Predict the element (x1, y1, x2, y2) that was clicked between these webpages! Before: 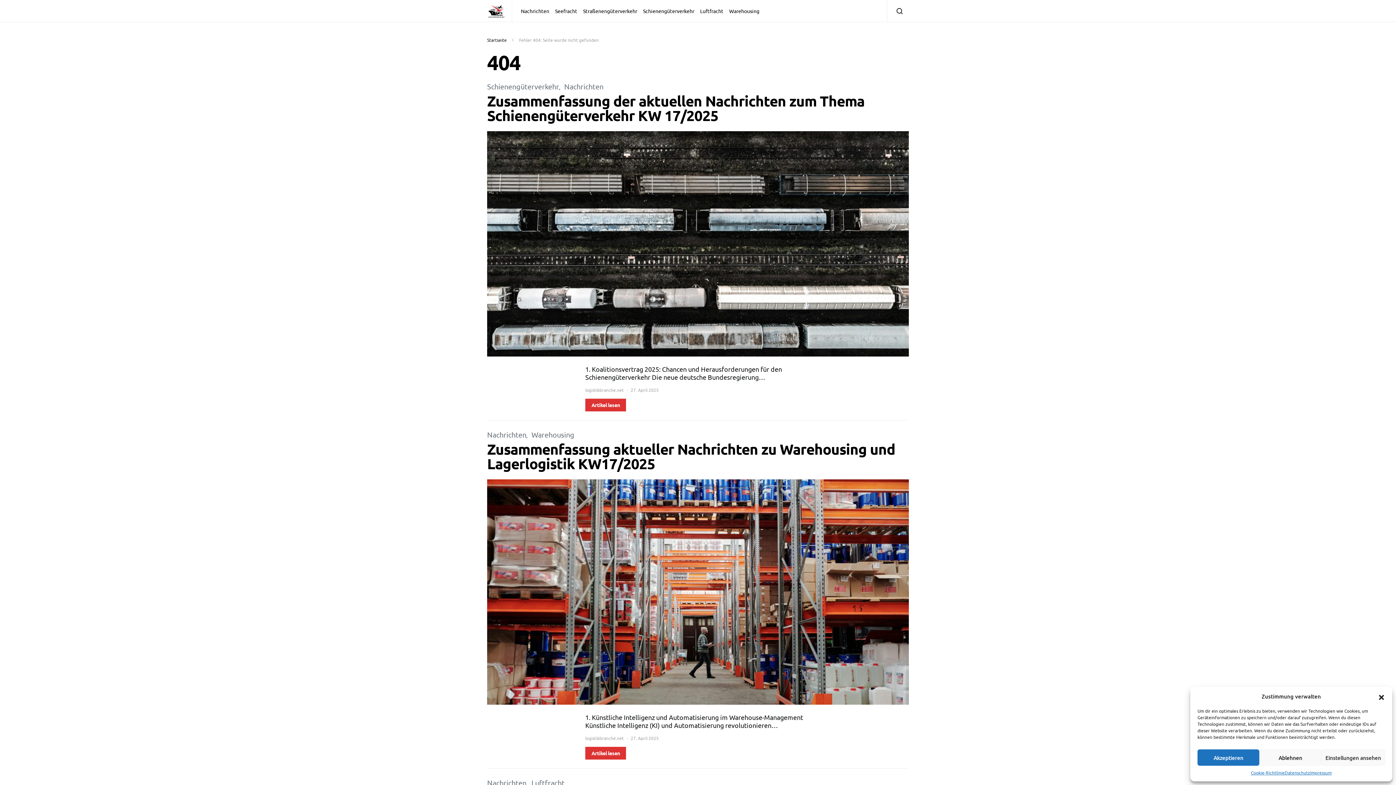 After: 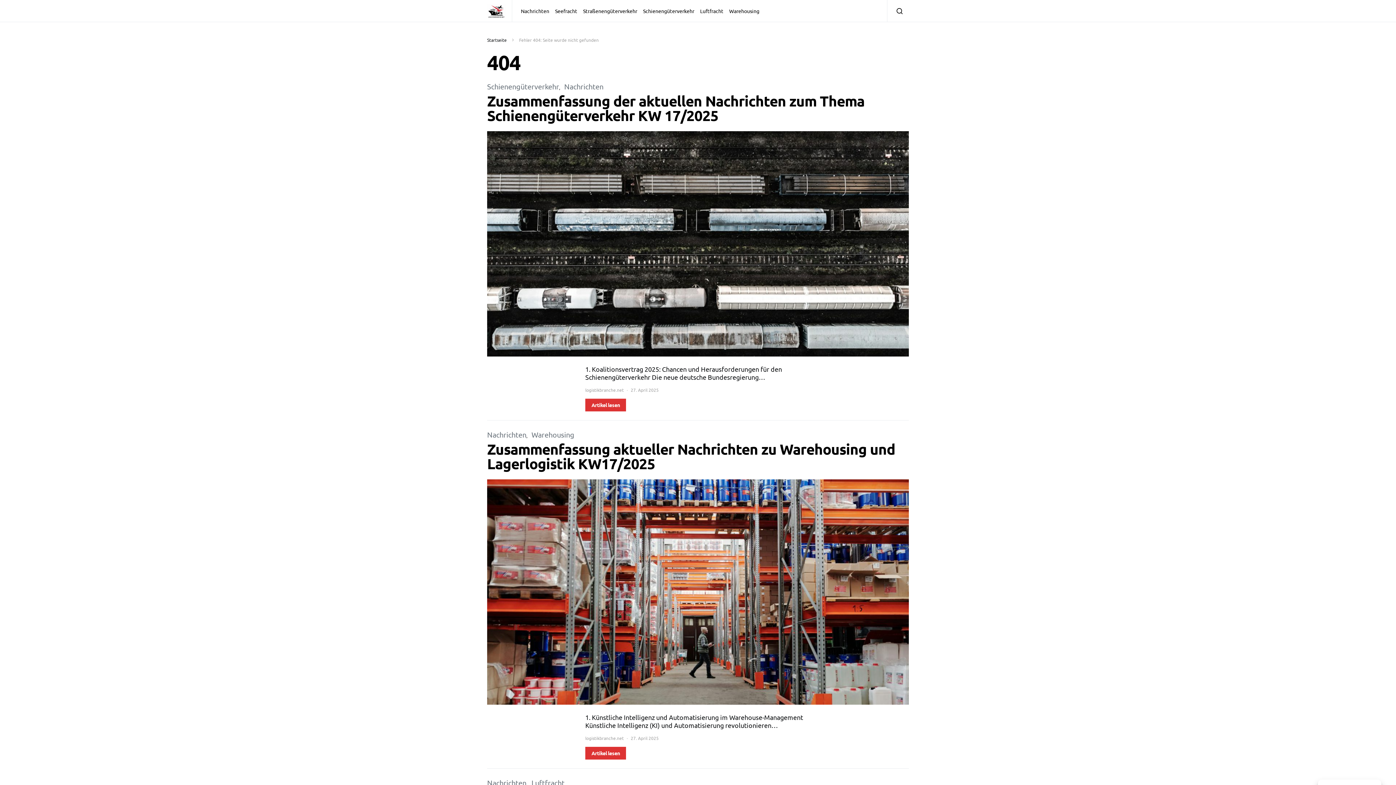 Action: bbox: (1378, 693, 1385, 700) label: Dialog schließen